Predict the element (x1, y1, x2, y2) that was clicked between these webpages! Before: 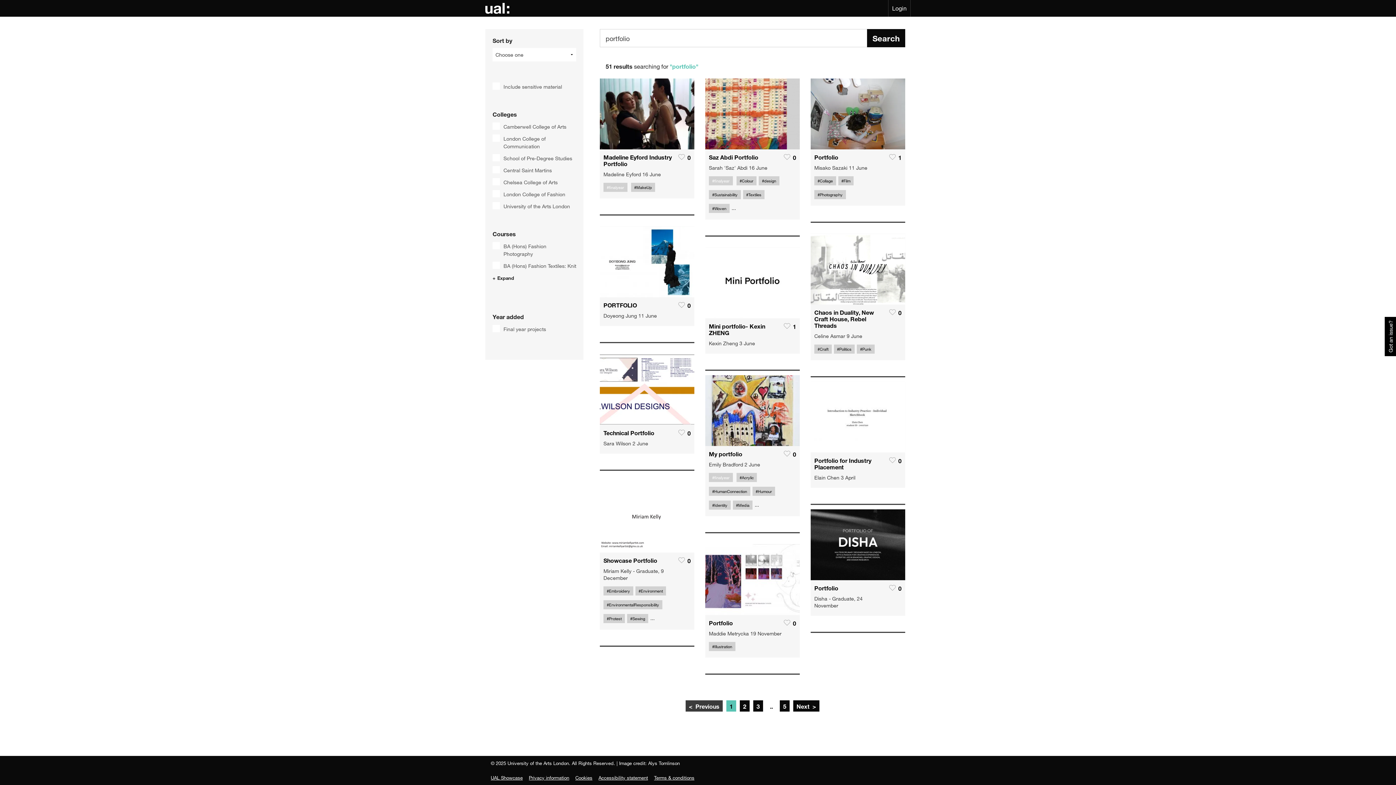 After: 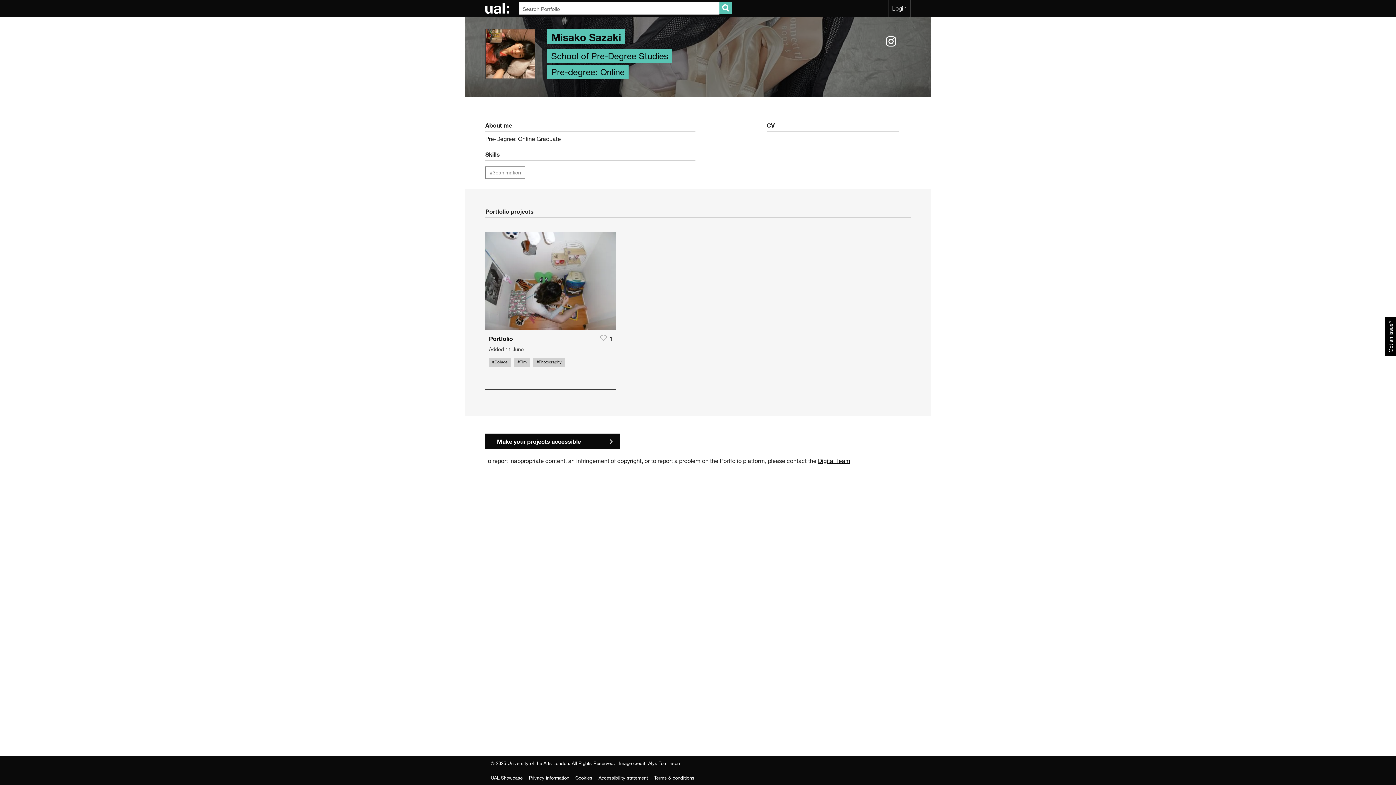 Action: bbox: (814, 164, 849, 170) label: Misako Sazaki 